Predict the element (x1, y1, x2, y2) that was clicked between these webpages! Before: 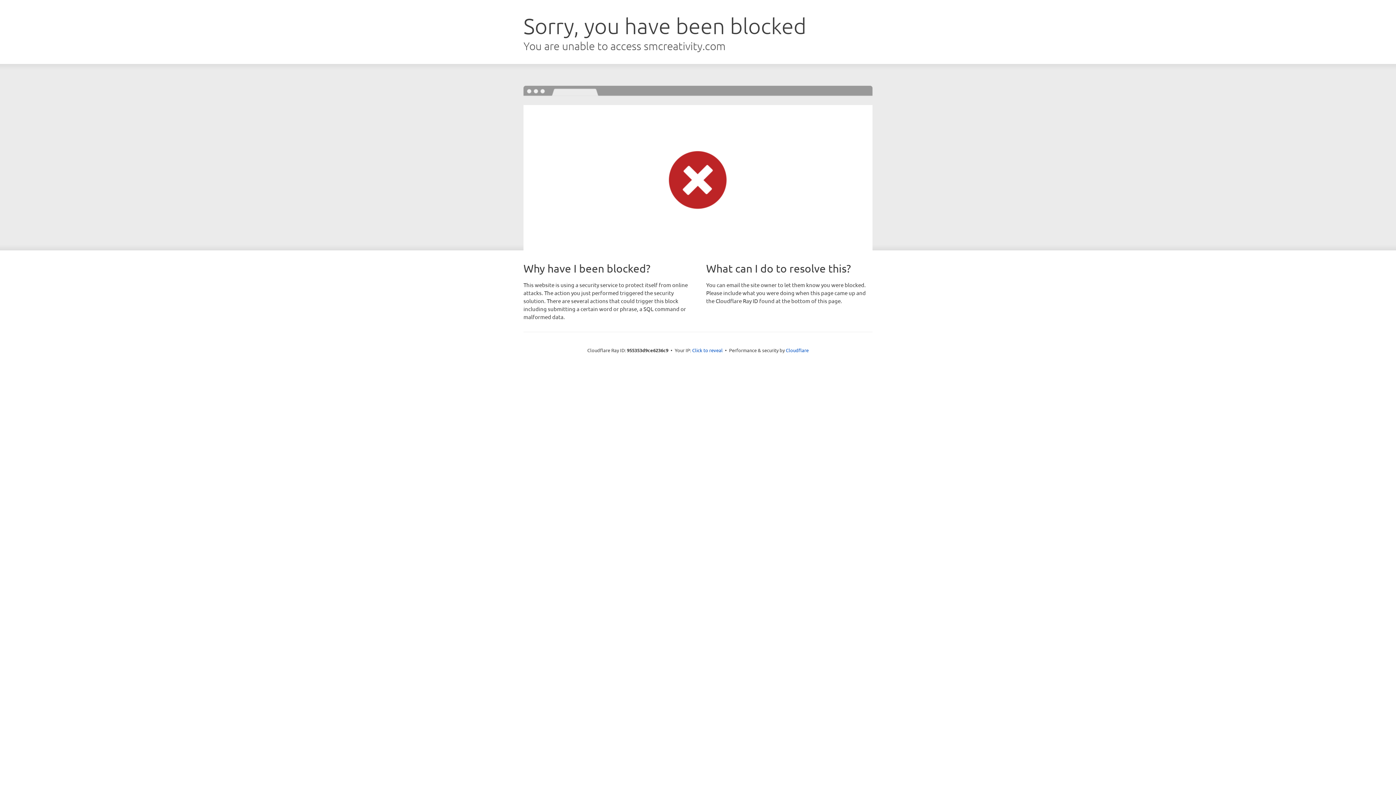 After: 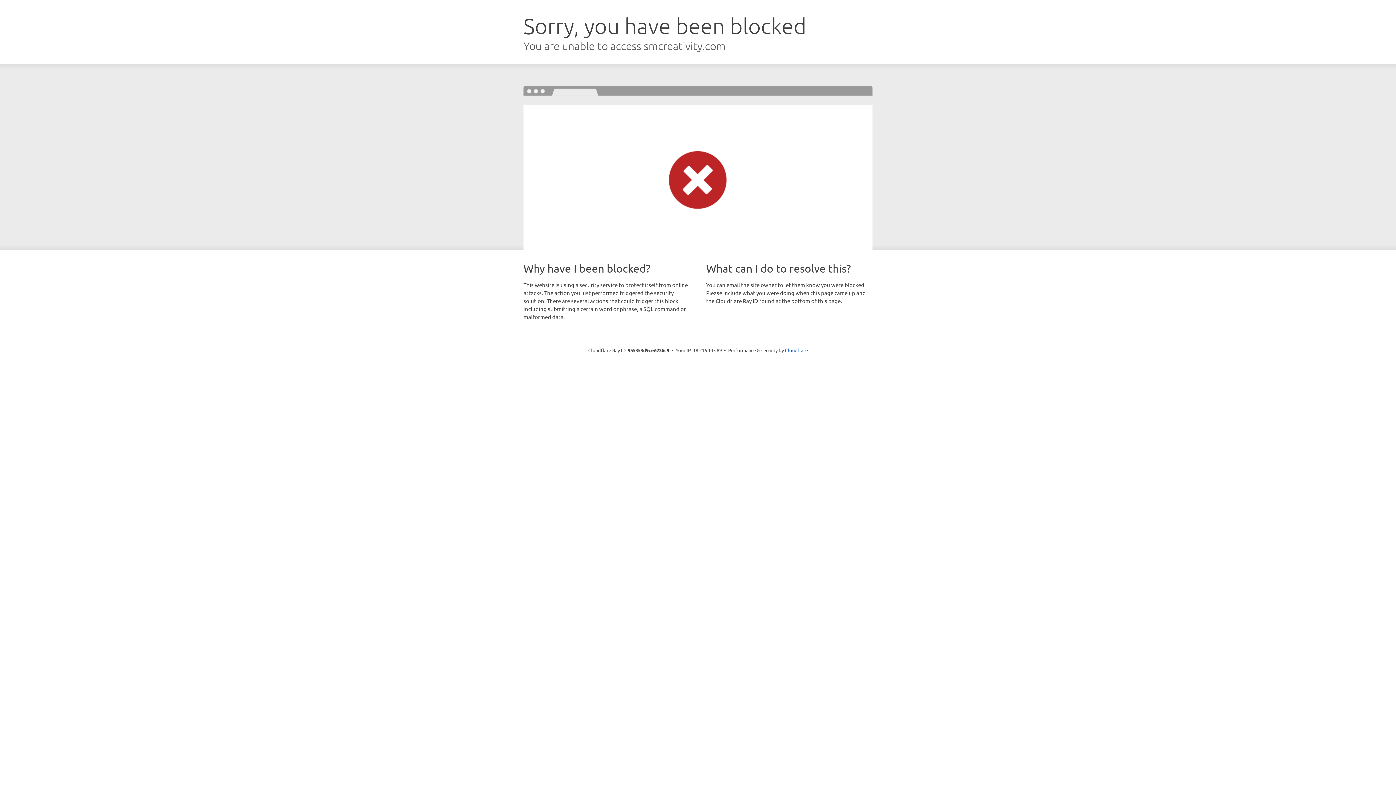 Action: bbox: (692, 346, 722, 353) label: Click to reveal